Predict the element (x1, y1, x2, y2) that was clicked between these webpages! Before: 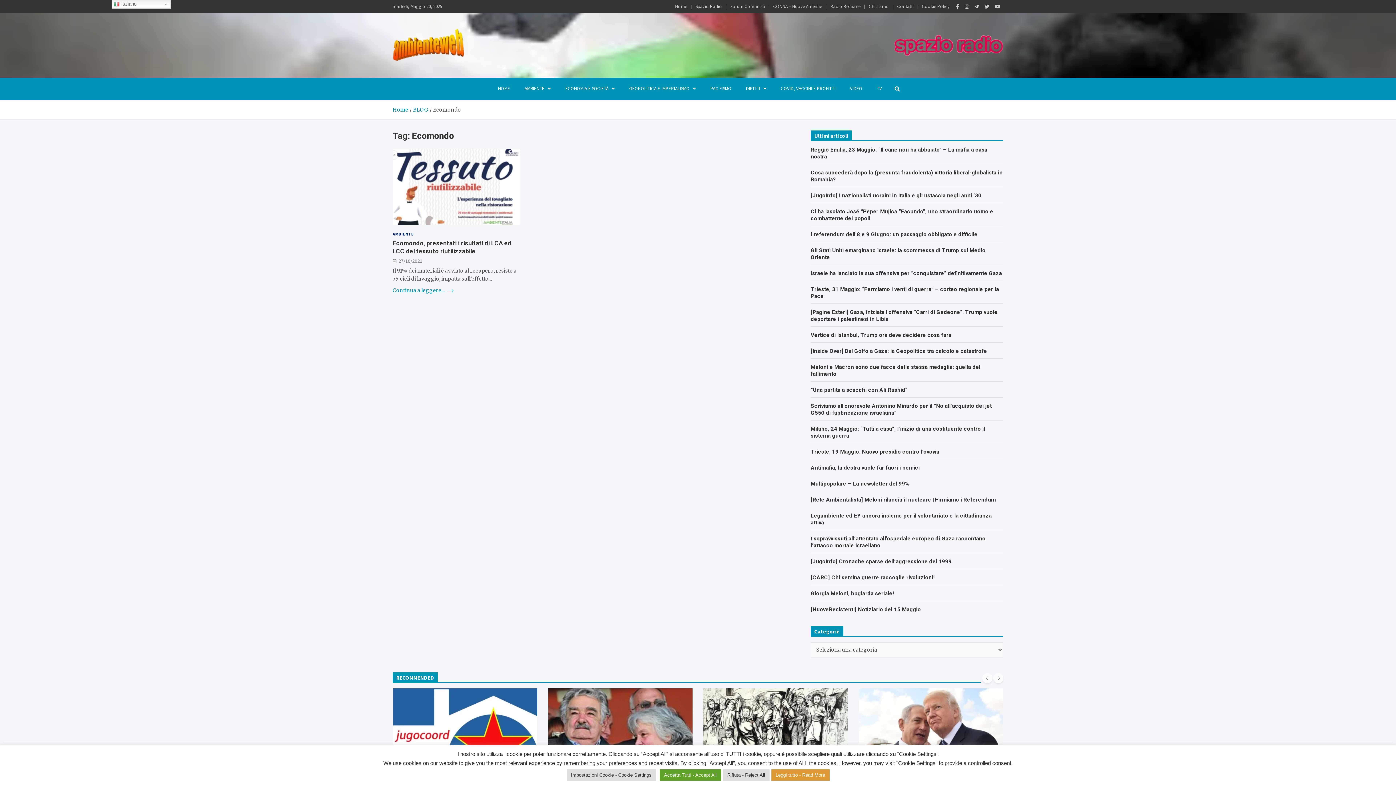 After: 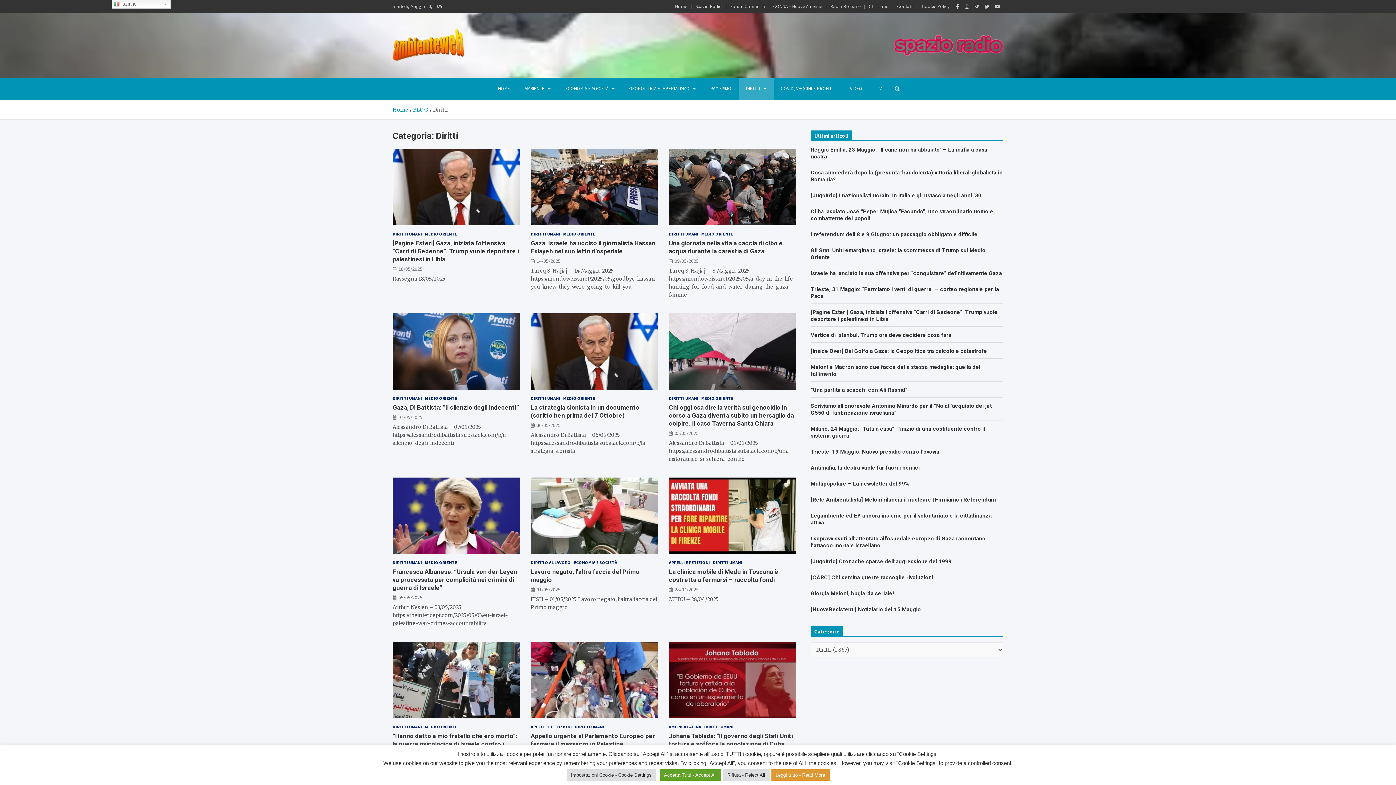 Action: label: DIRITTI bbox: (738, 77, 773, 99)